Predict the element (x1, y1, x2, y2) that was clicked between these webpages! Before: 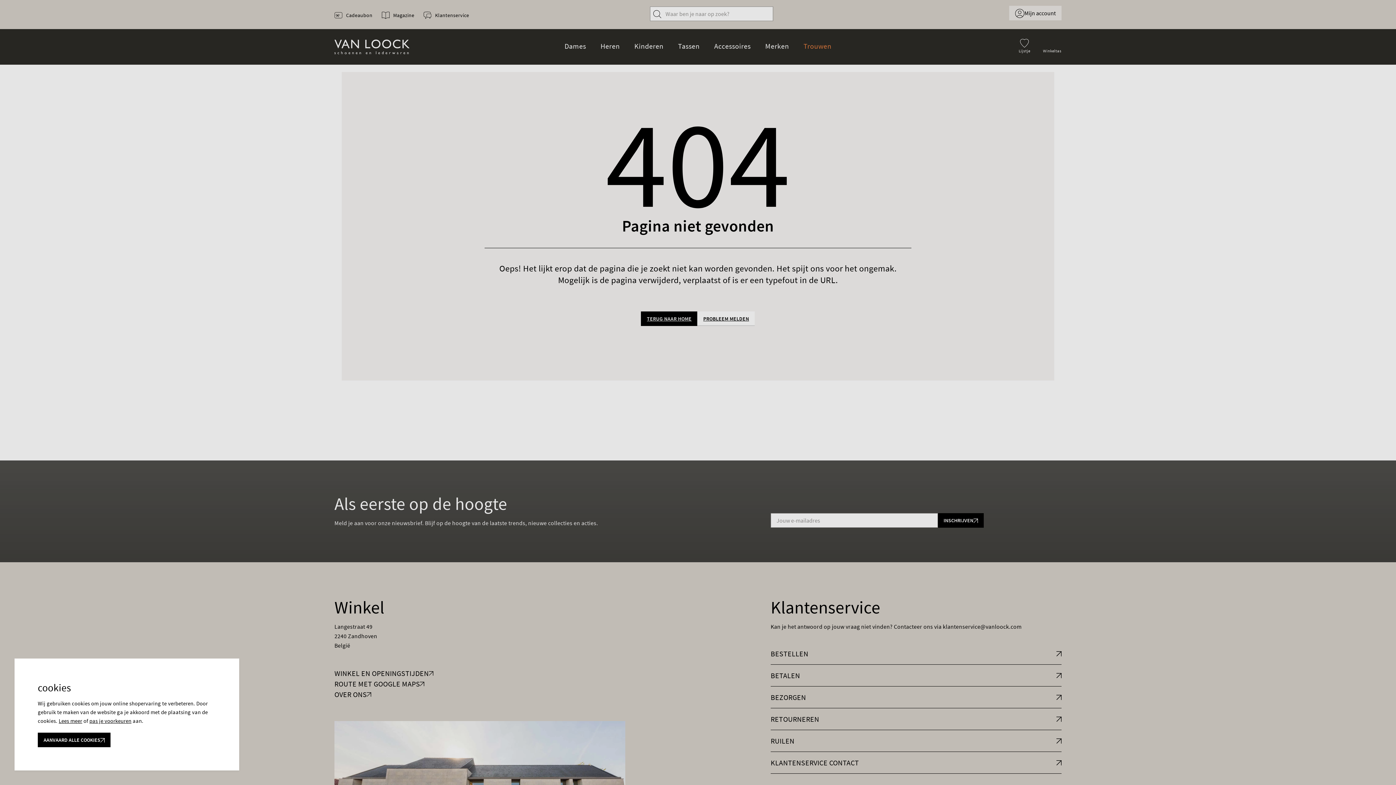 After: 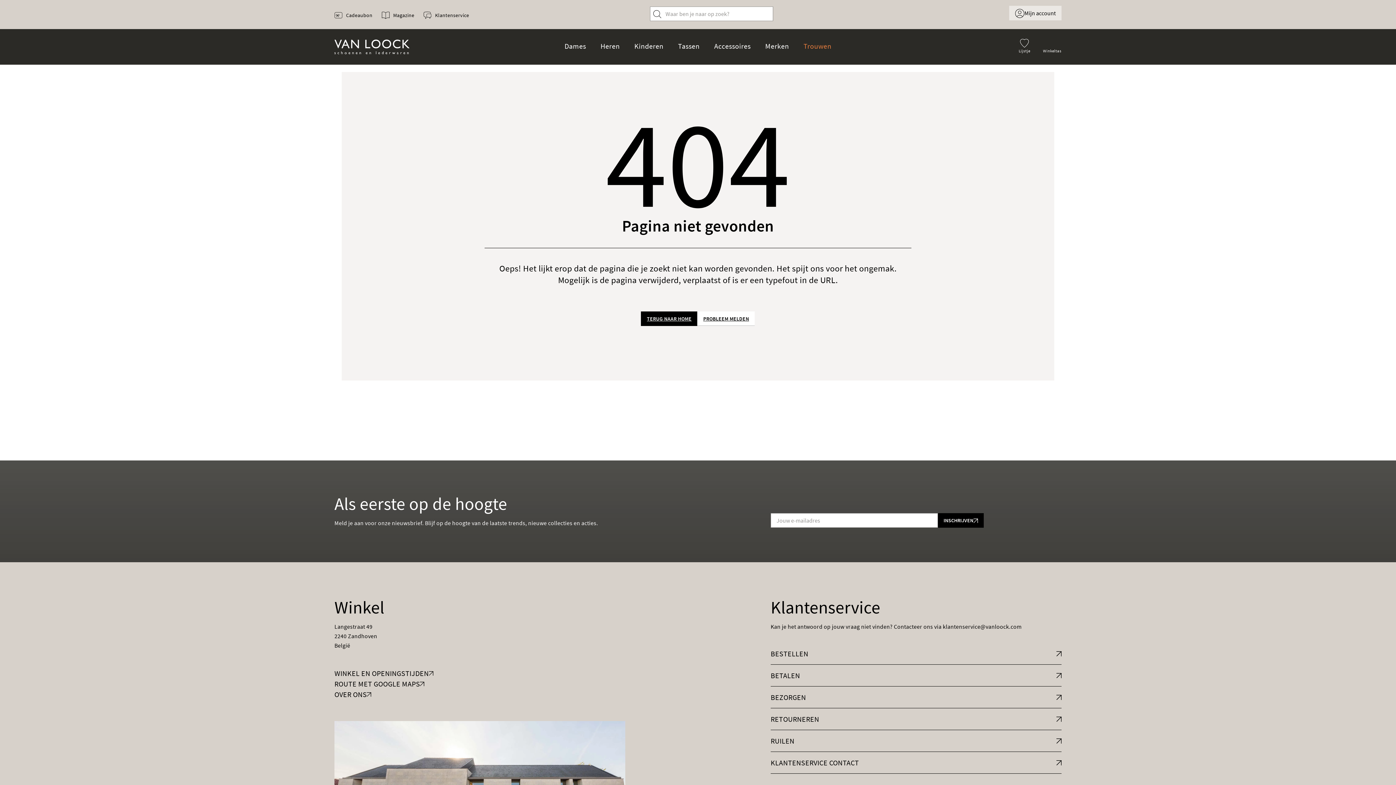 Action: bbox: (37, 733, 110, 747) label: AANVAARD ALLE COOKIES